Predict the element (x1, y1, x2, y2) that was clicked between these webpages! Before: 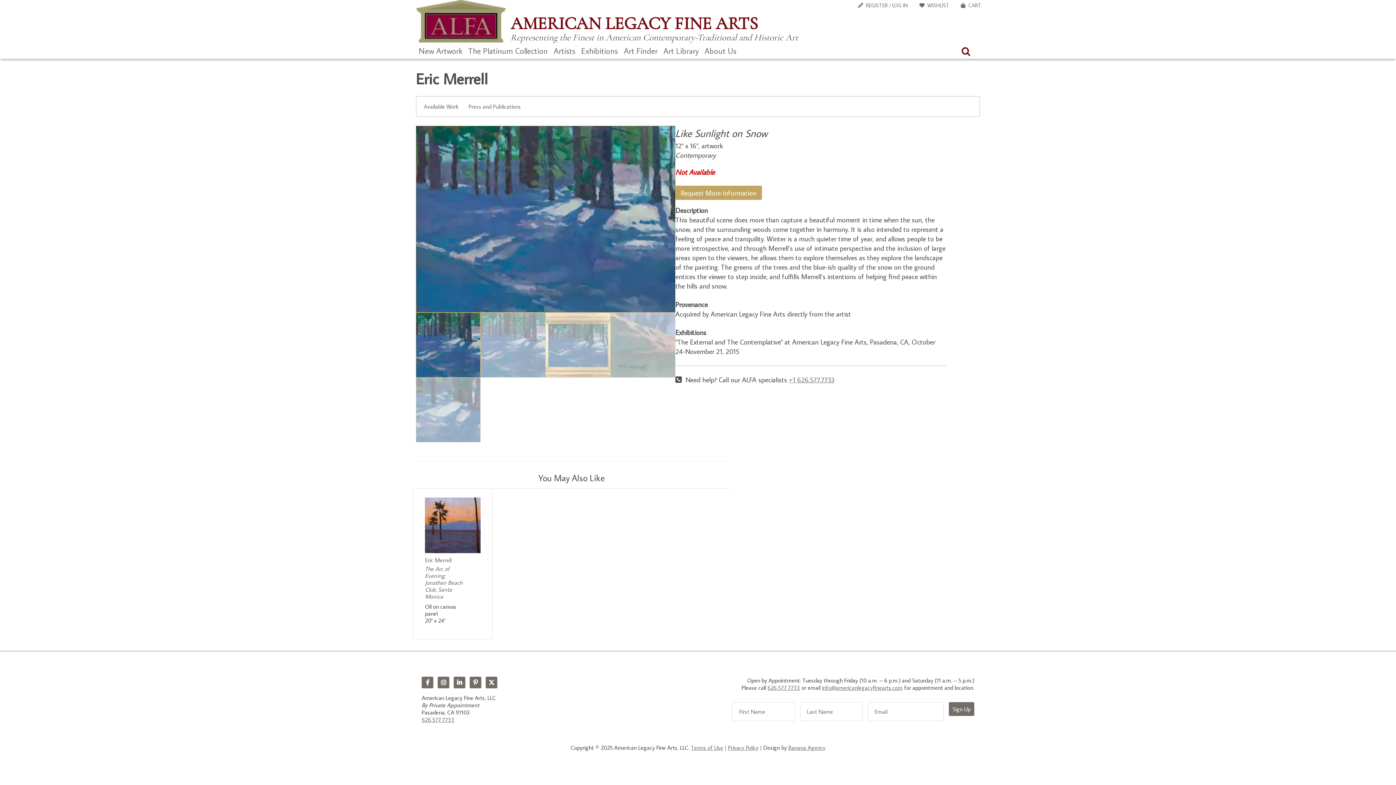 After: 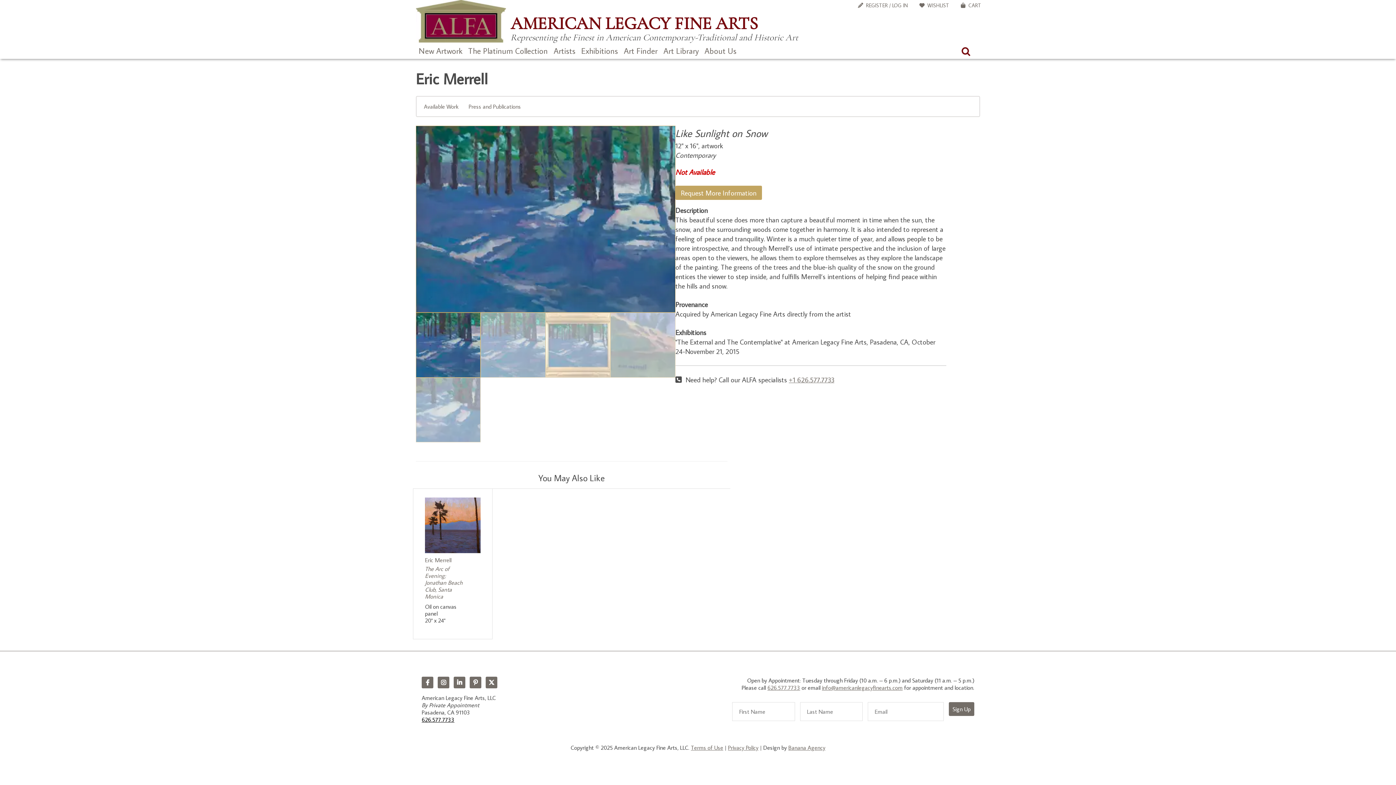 Action: bbox: (421, 716, 454, 723) label: 626.577.7733